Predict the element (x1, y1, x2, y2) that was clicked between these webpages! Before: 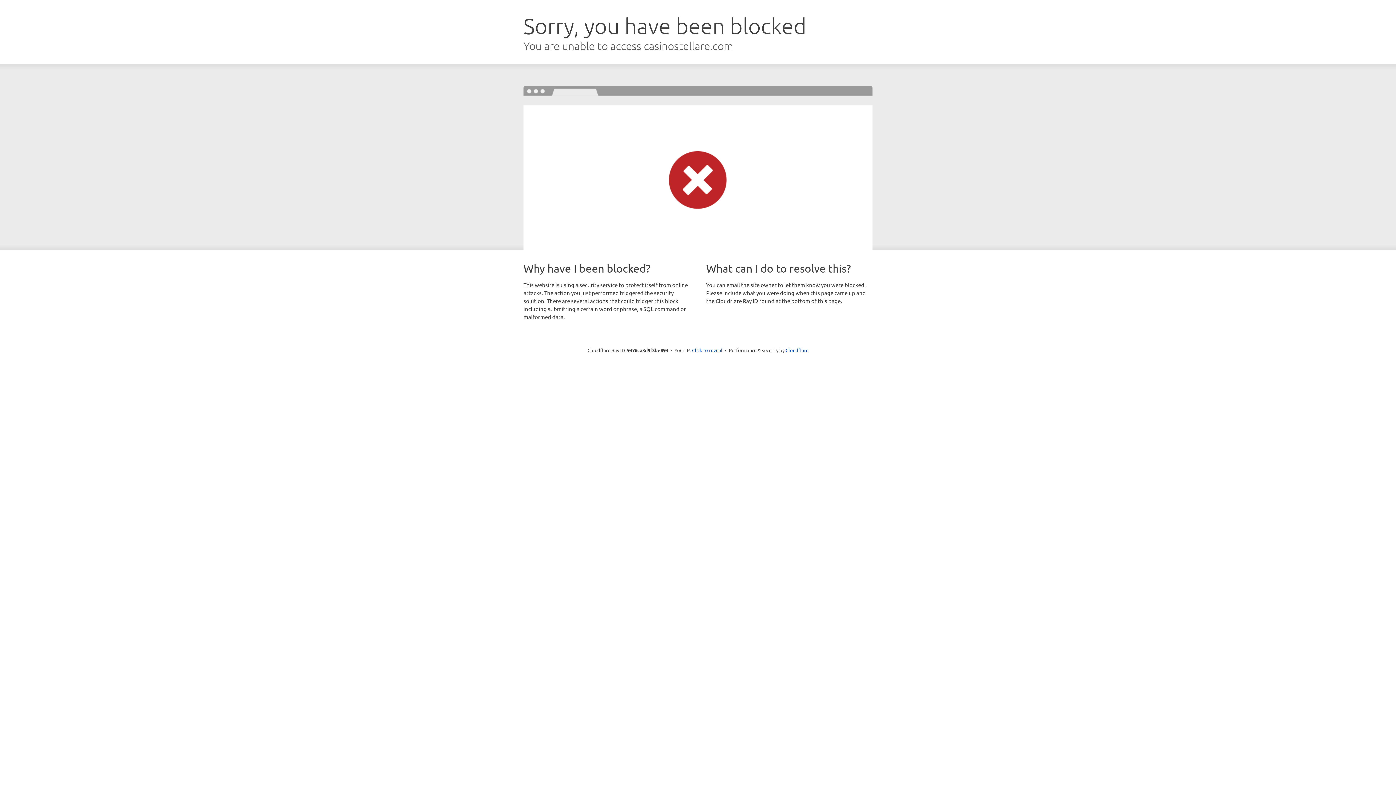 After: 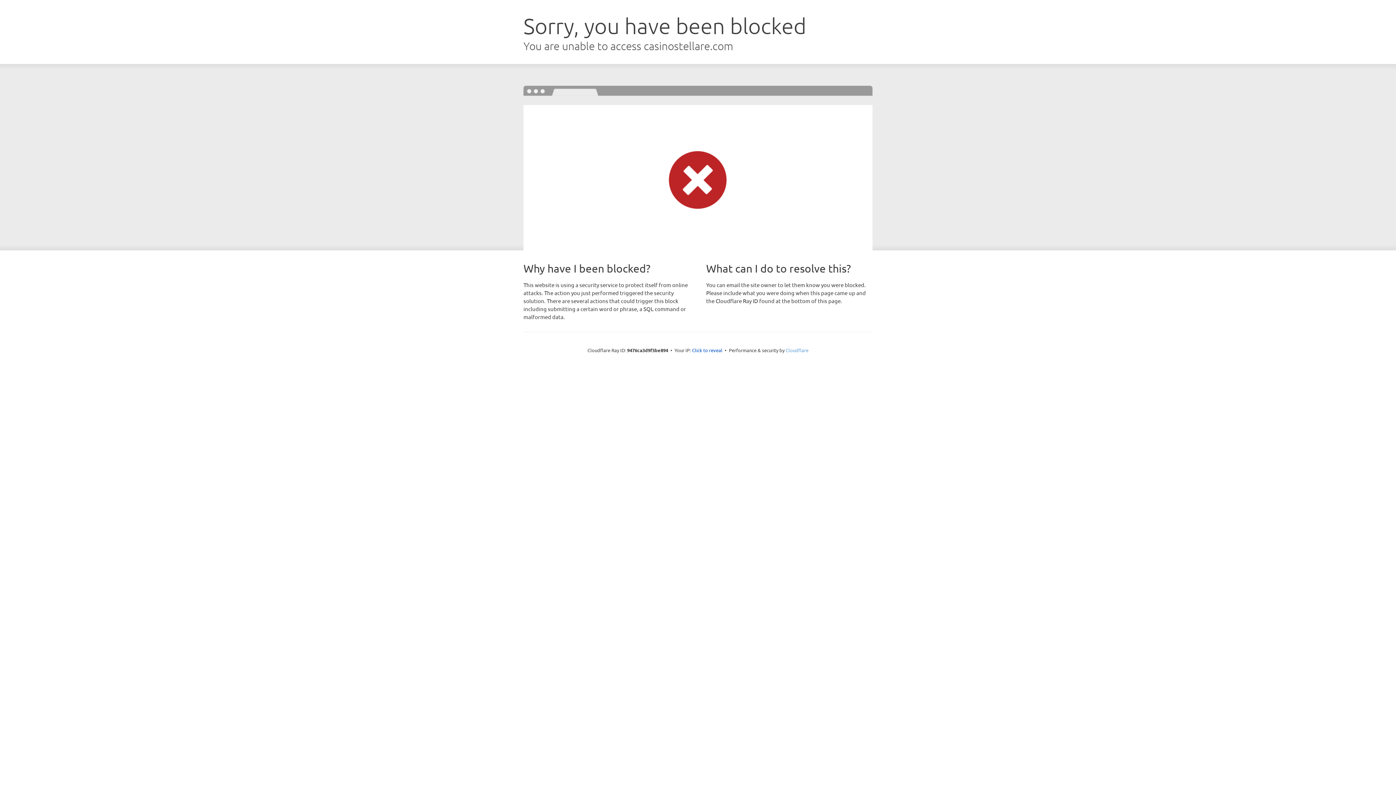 Action: label: Cloudflare bbox: (785, 347, 808, 353)